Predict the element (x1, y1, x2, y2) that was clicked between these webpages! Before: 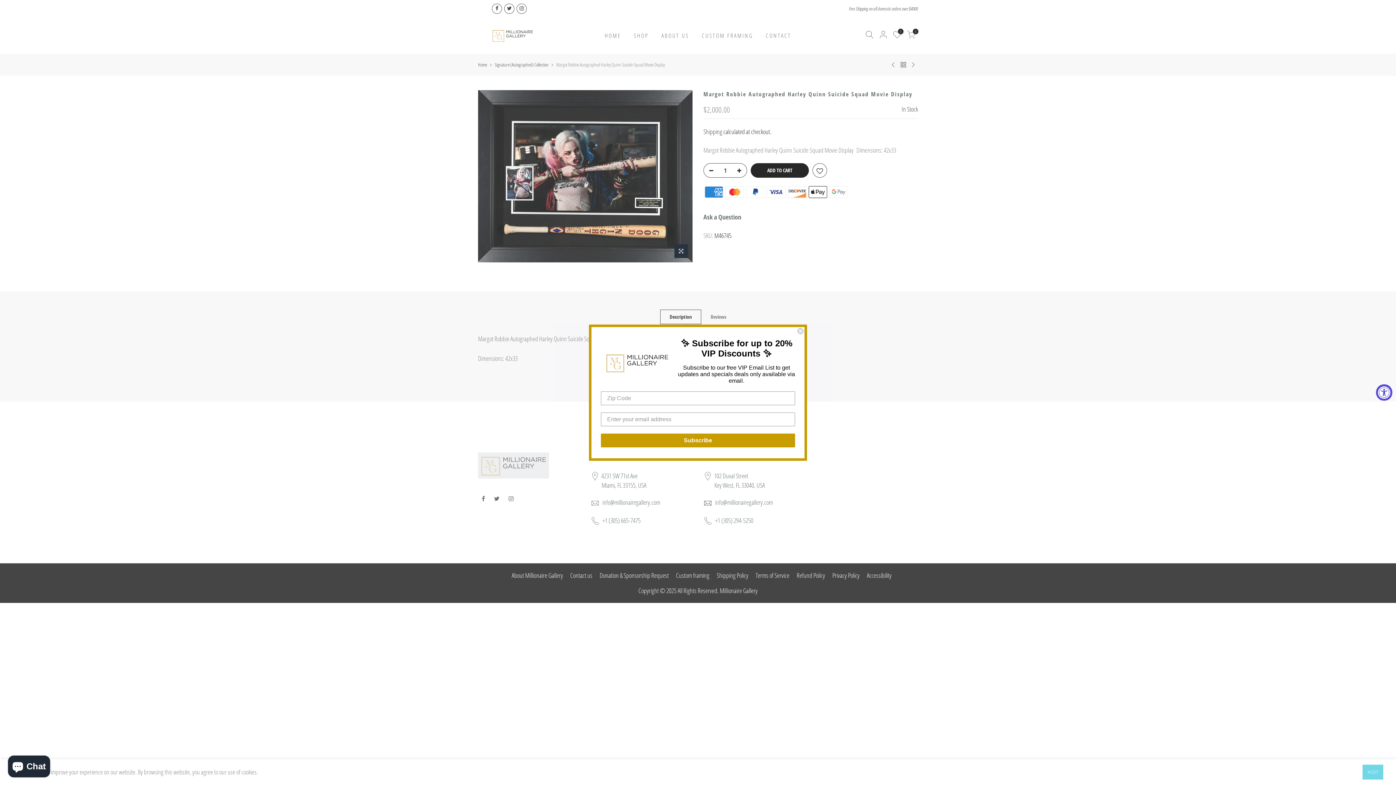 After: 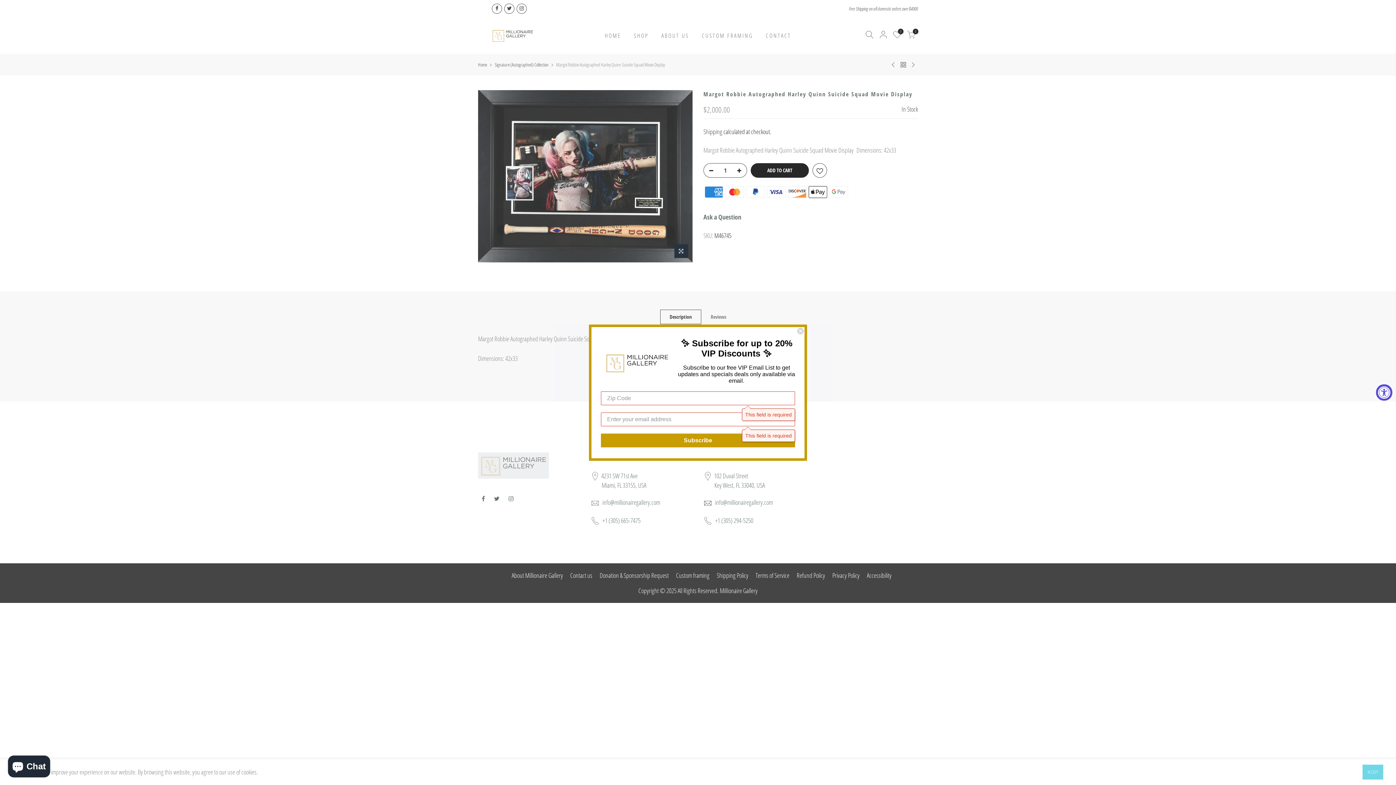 Action: bbox: (601, 433, 795, 447) label: Button-of-needsclick go300628013 kl-private-reset-css-Xuajs1-class